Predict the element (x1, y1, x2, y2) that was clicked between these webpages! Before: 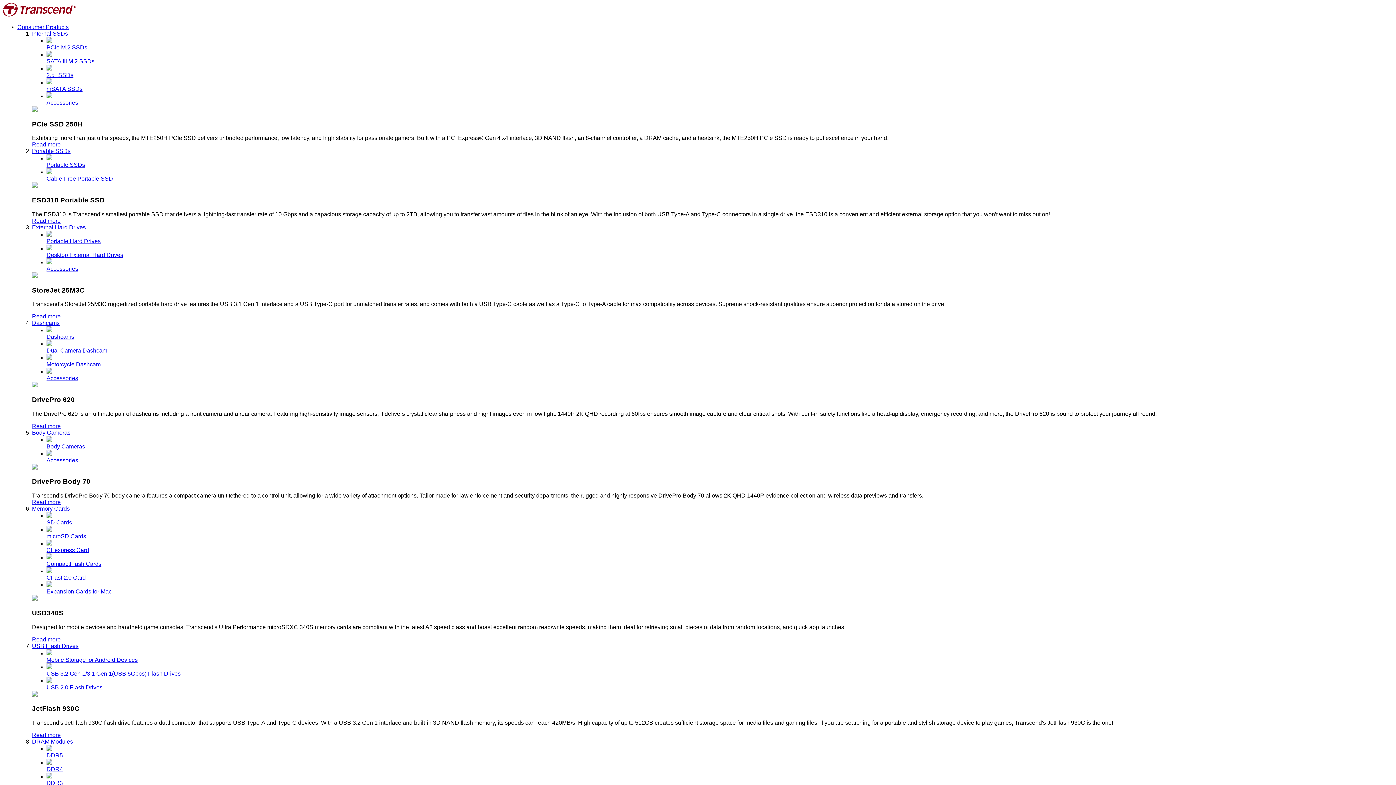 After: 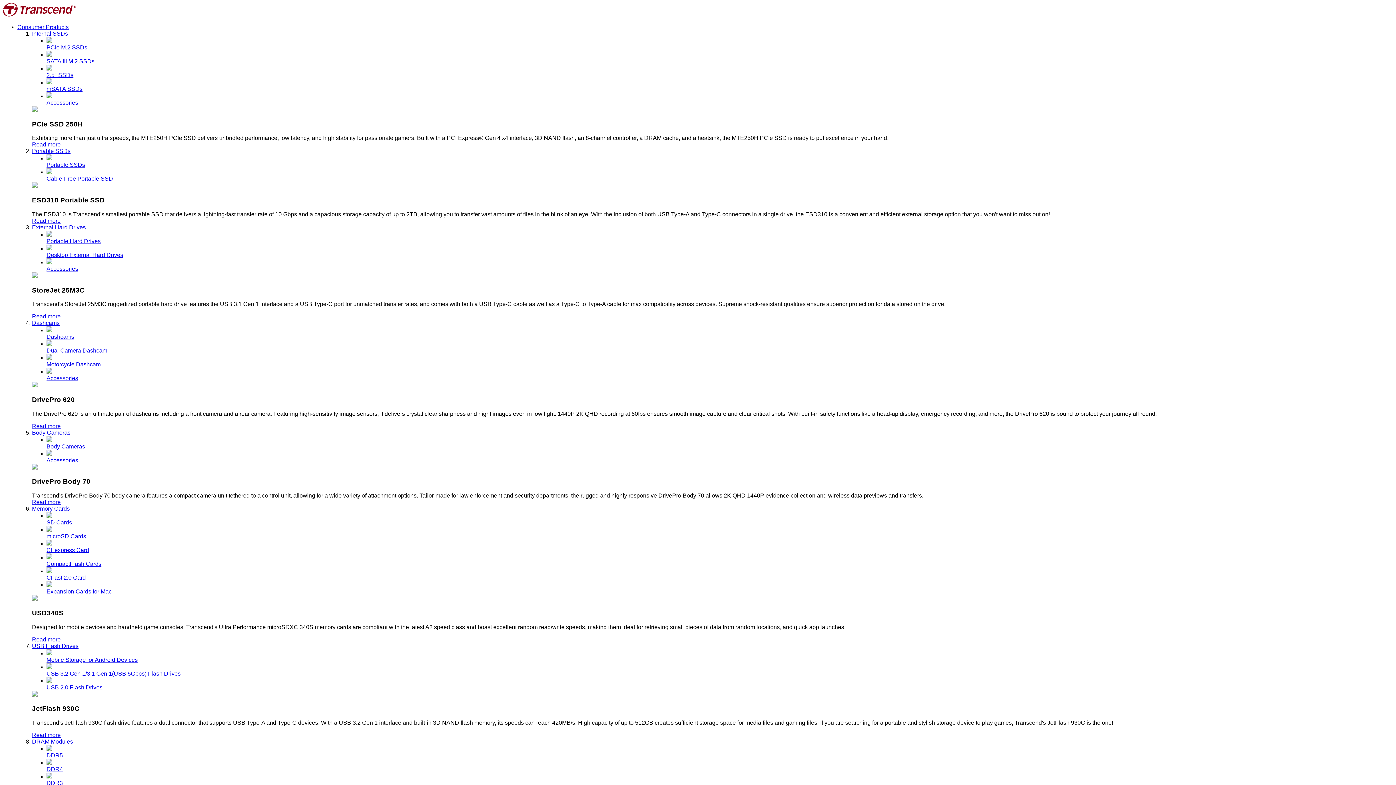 Action: label: Portable SSDs bbox: (32, 148, 70, 154)